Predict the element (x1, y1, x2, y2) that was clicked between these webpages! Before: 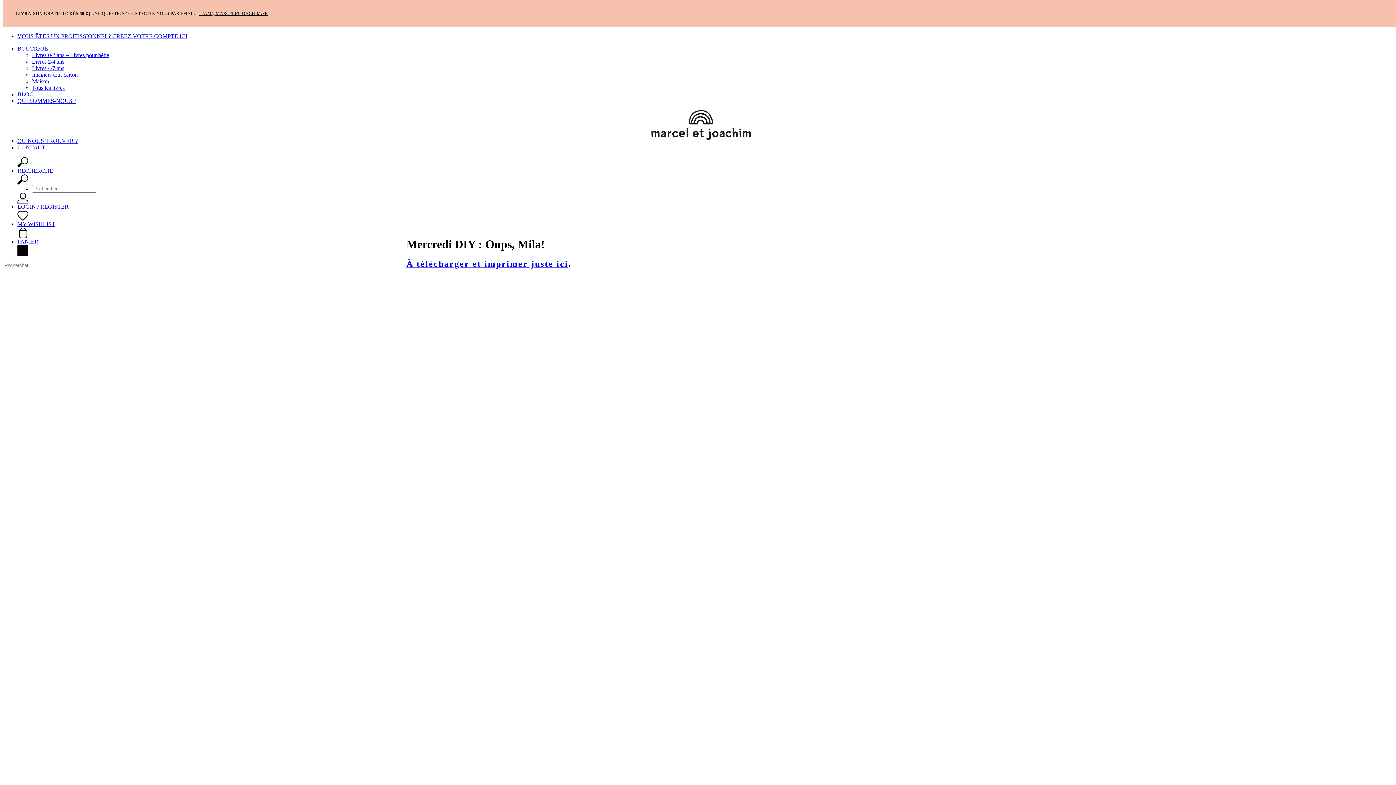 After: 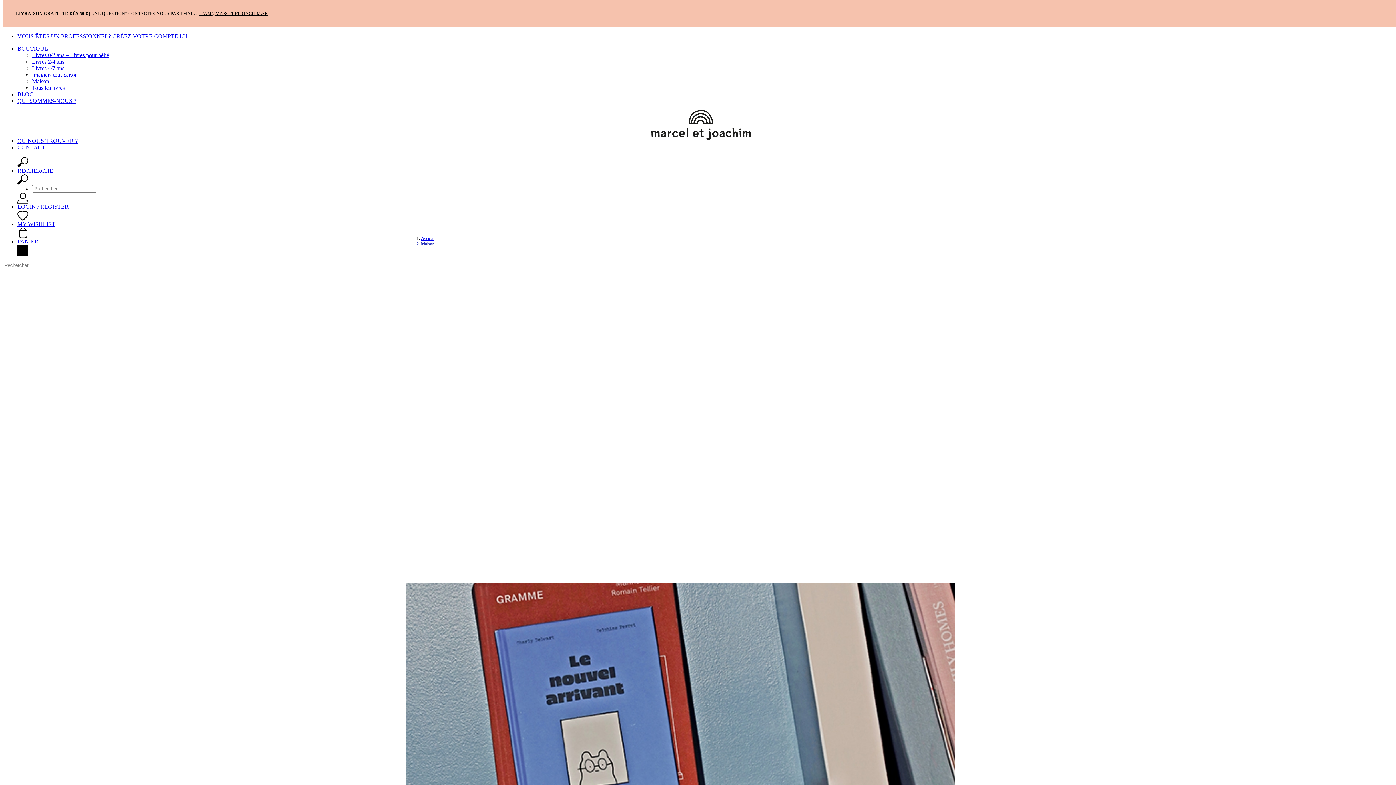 Action: bbox: (32, 78, 49, 84) label: Maison